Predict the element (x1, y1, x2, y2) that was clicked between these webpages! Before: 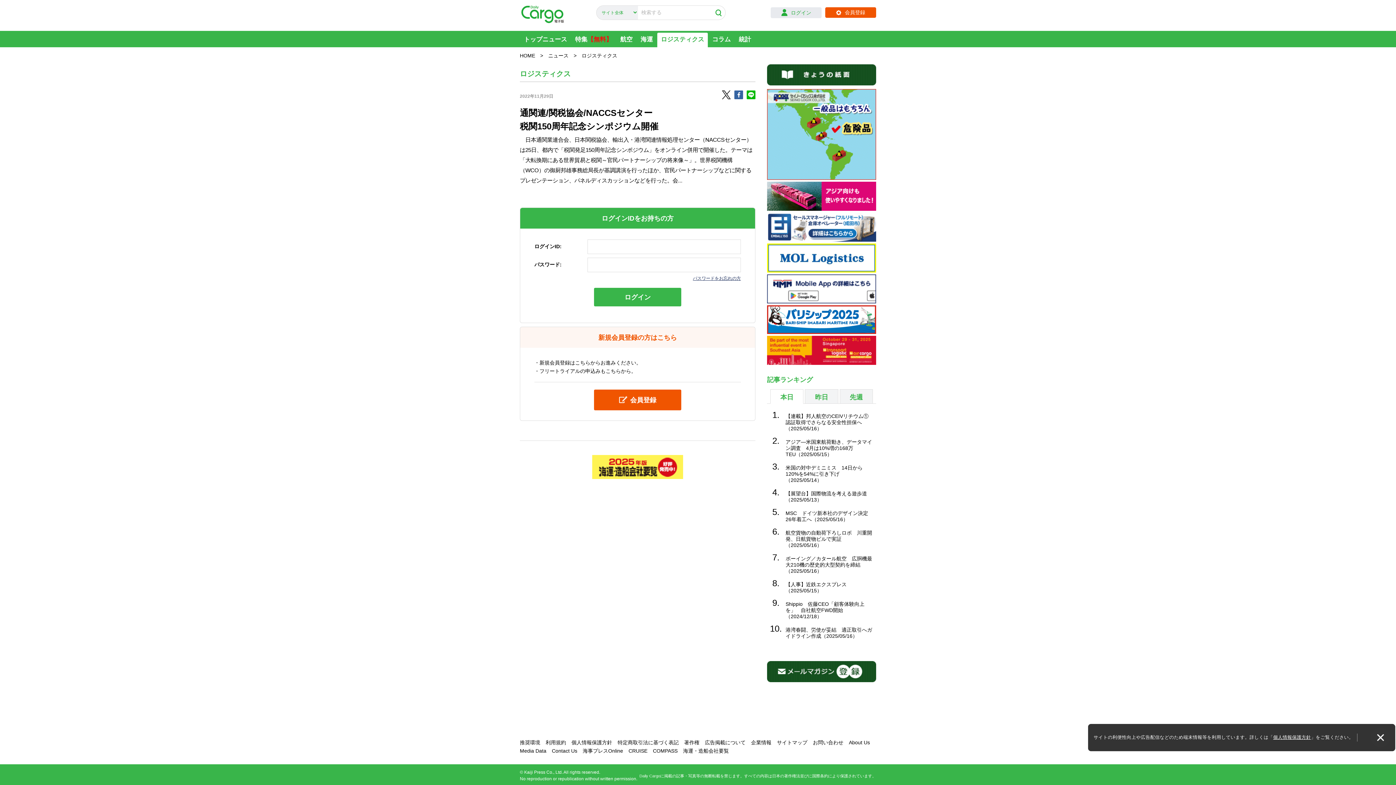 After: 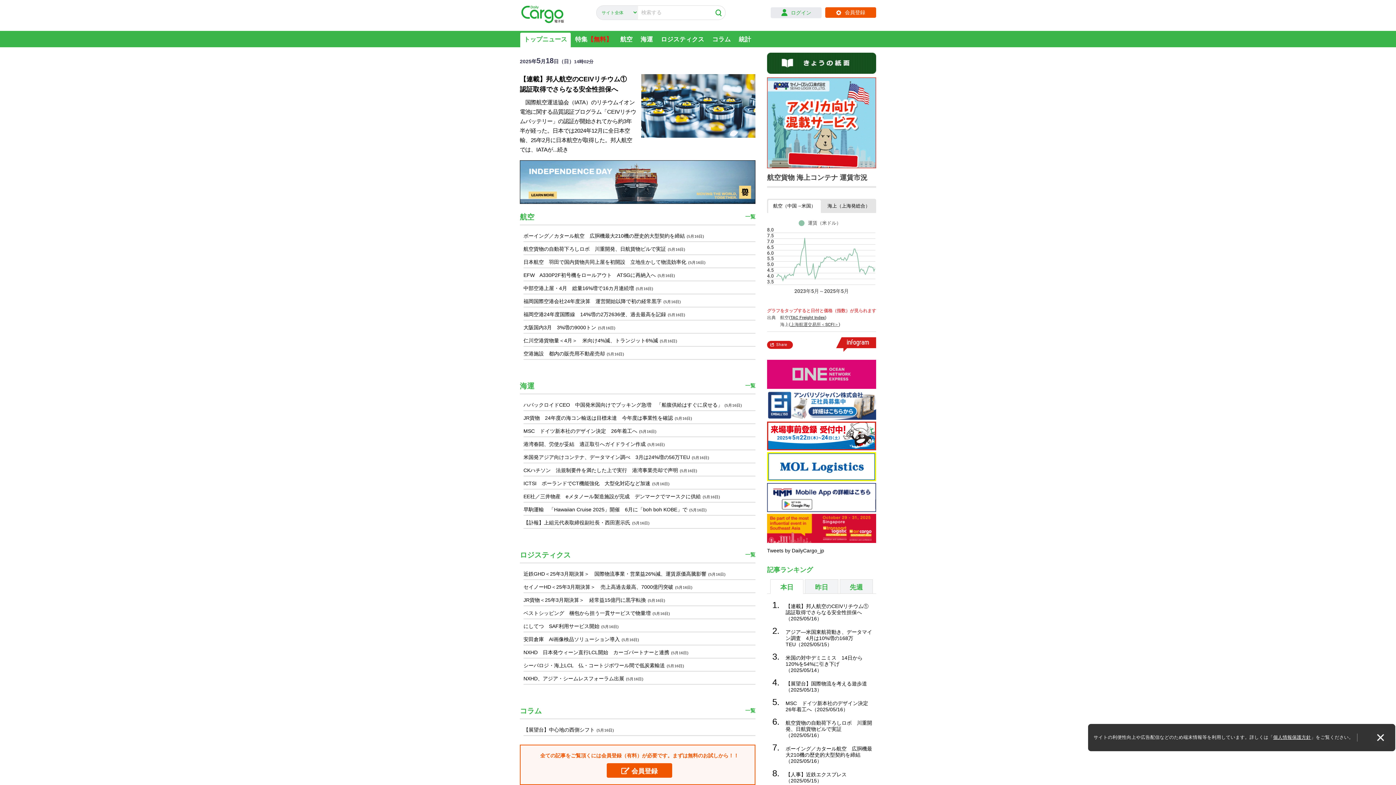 Action: bbox: (520, 3, 565, 25)